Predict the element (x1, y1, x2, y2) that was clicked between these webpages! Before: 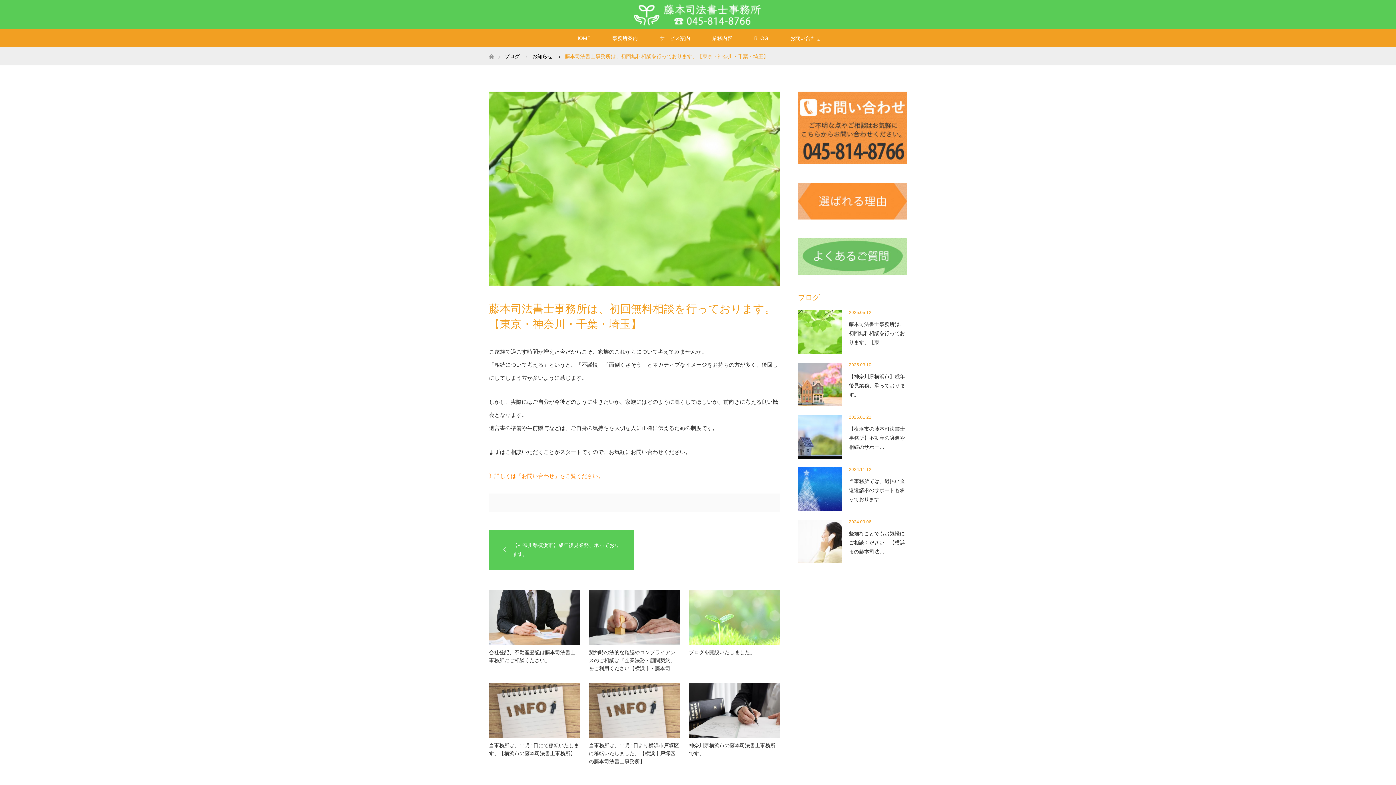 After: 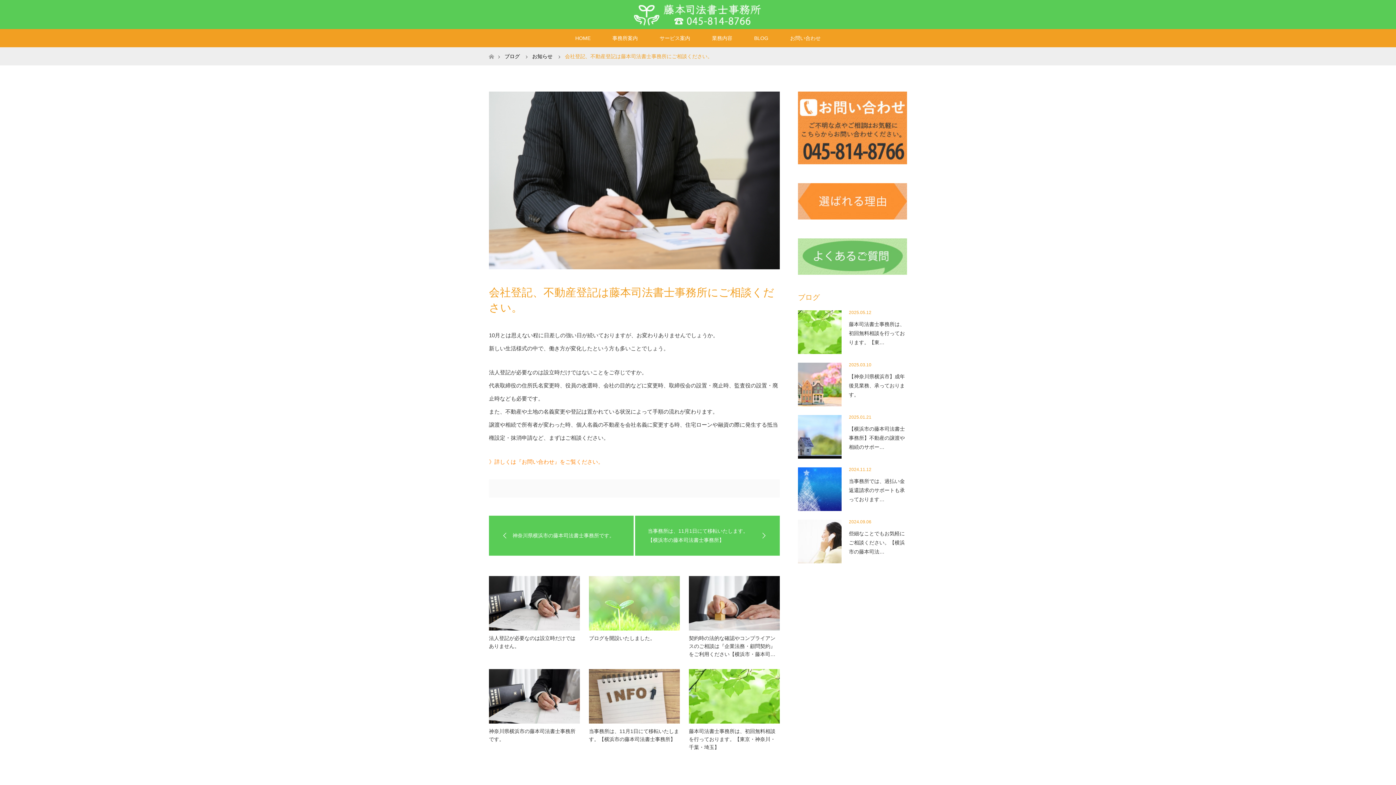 Action: bbox: (489, 590, 580, 645)